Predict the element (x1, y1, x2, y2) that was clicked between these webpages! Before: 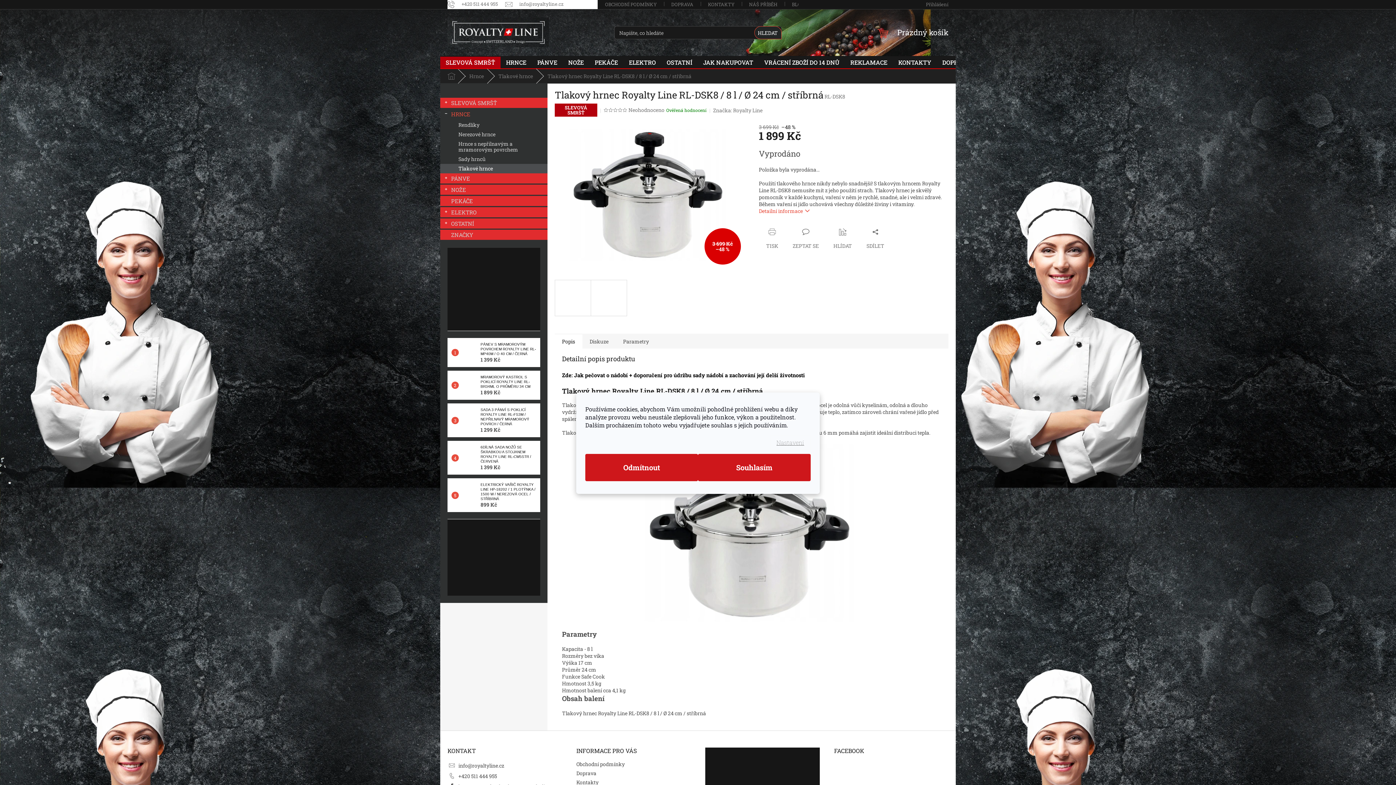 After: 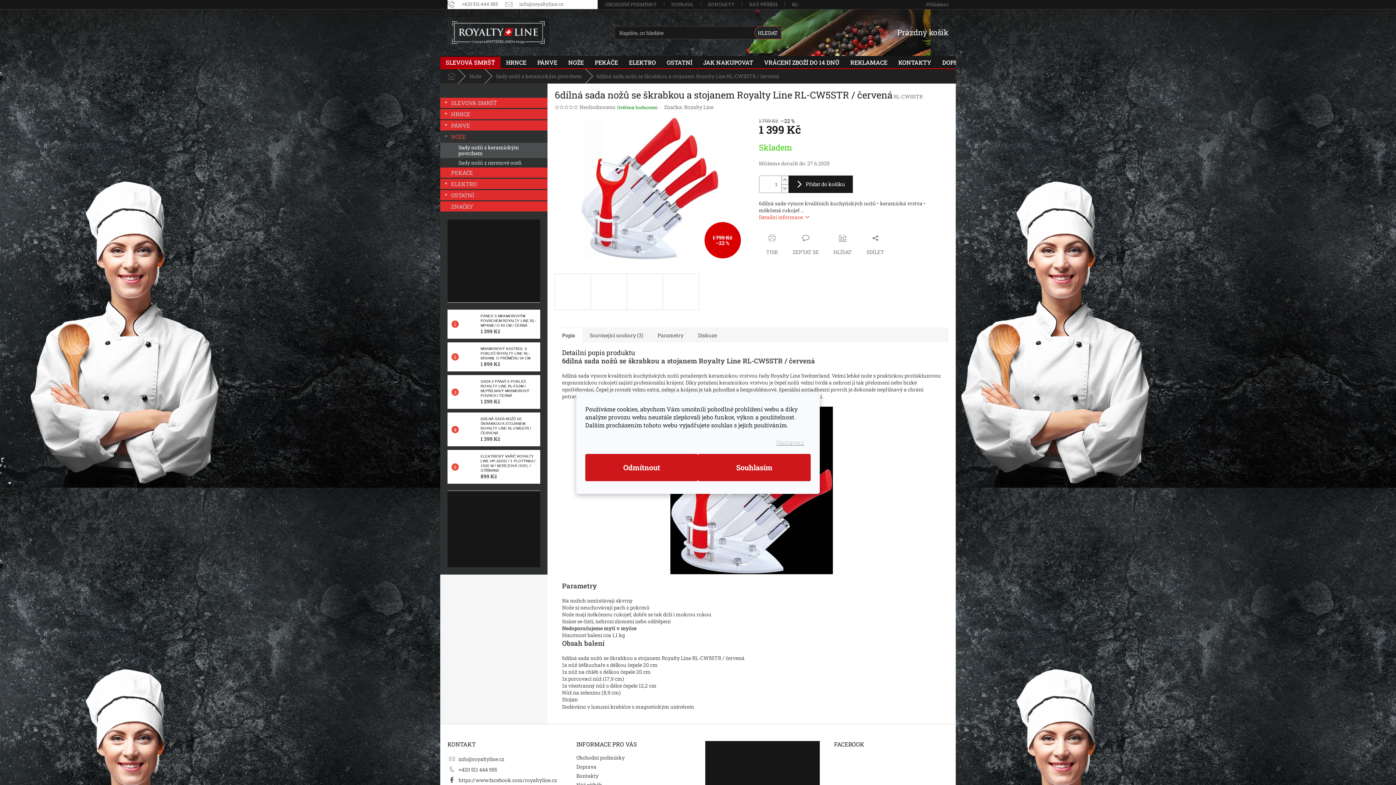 Action: bbox: (458, 450, 477, 465)